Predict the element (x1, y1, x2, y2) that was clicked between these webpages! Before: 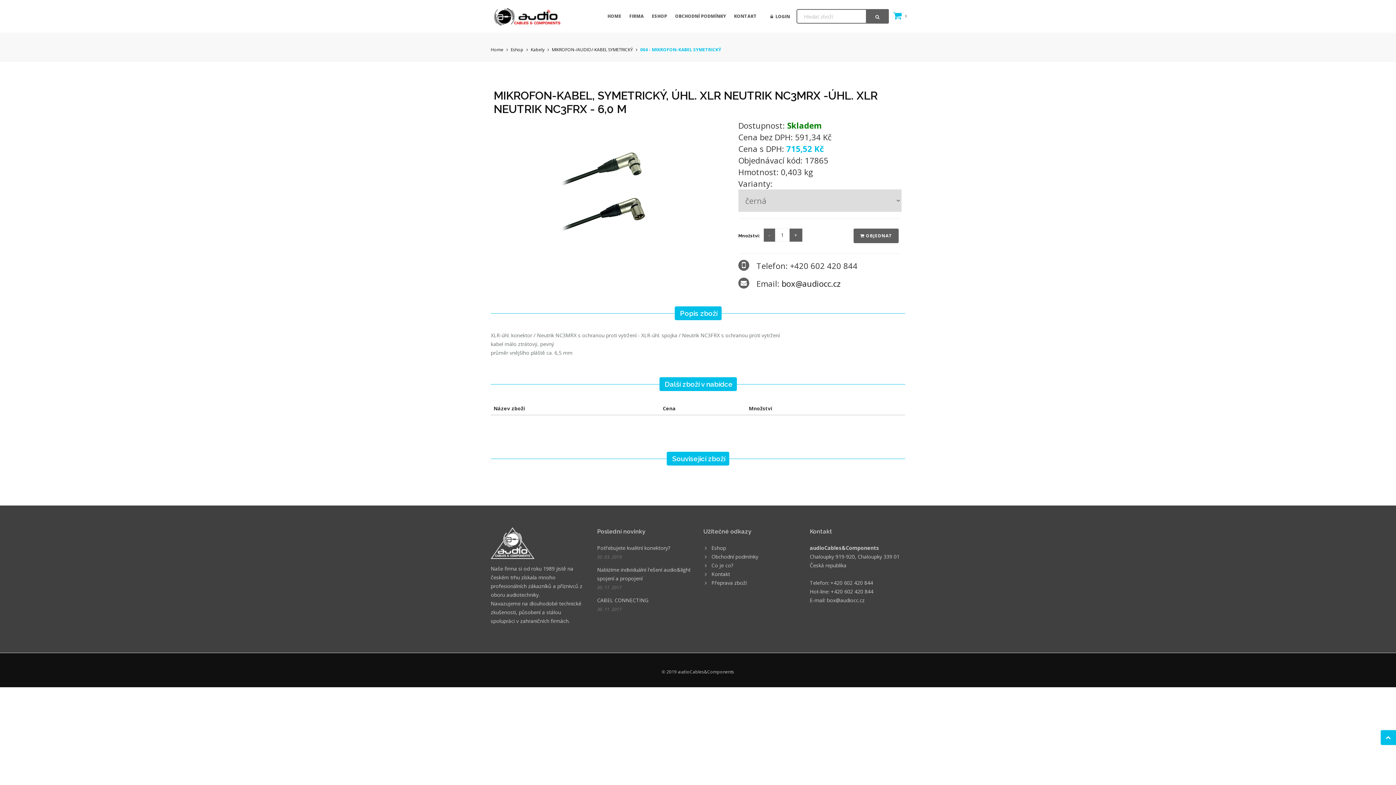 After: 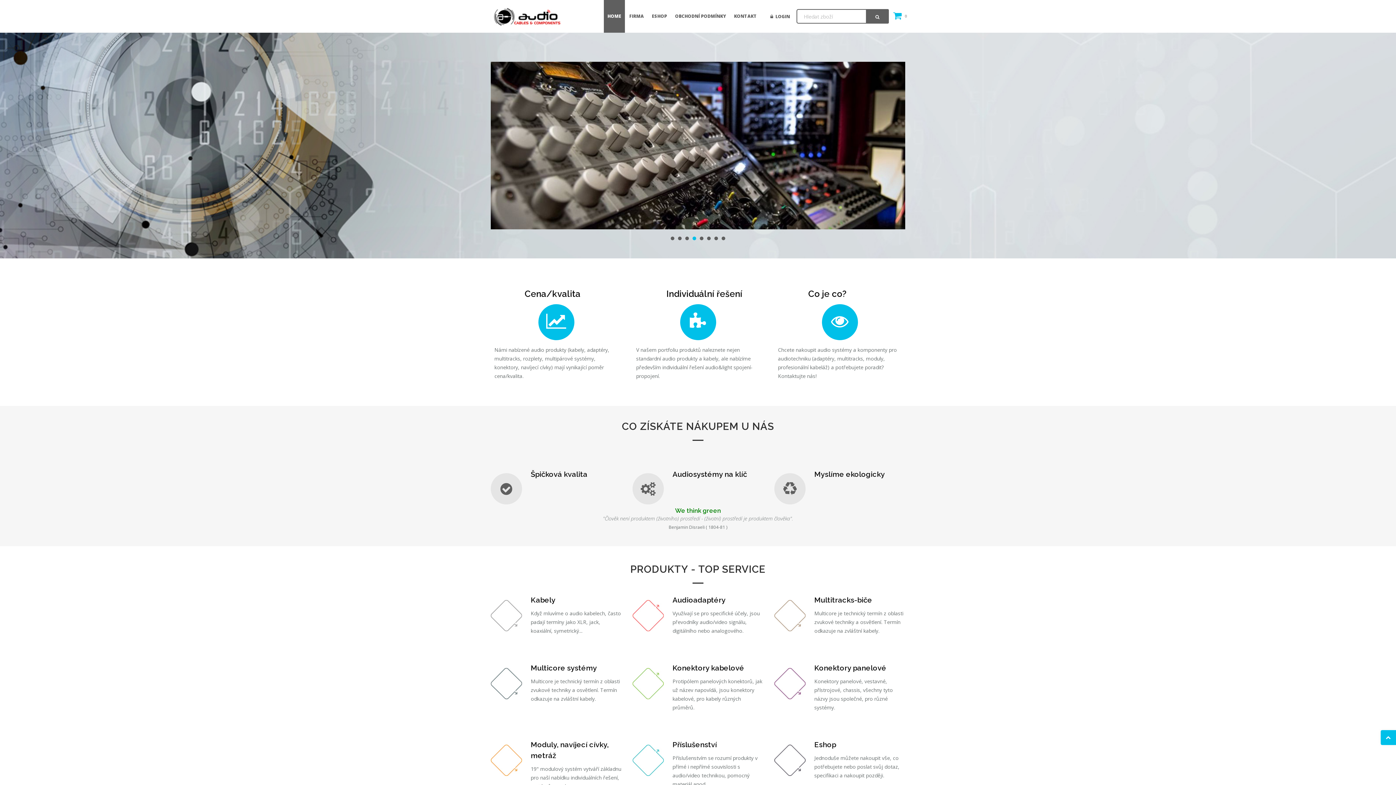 Action: label: HOME bbox: (604, 0, 625, 32)